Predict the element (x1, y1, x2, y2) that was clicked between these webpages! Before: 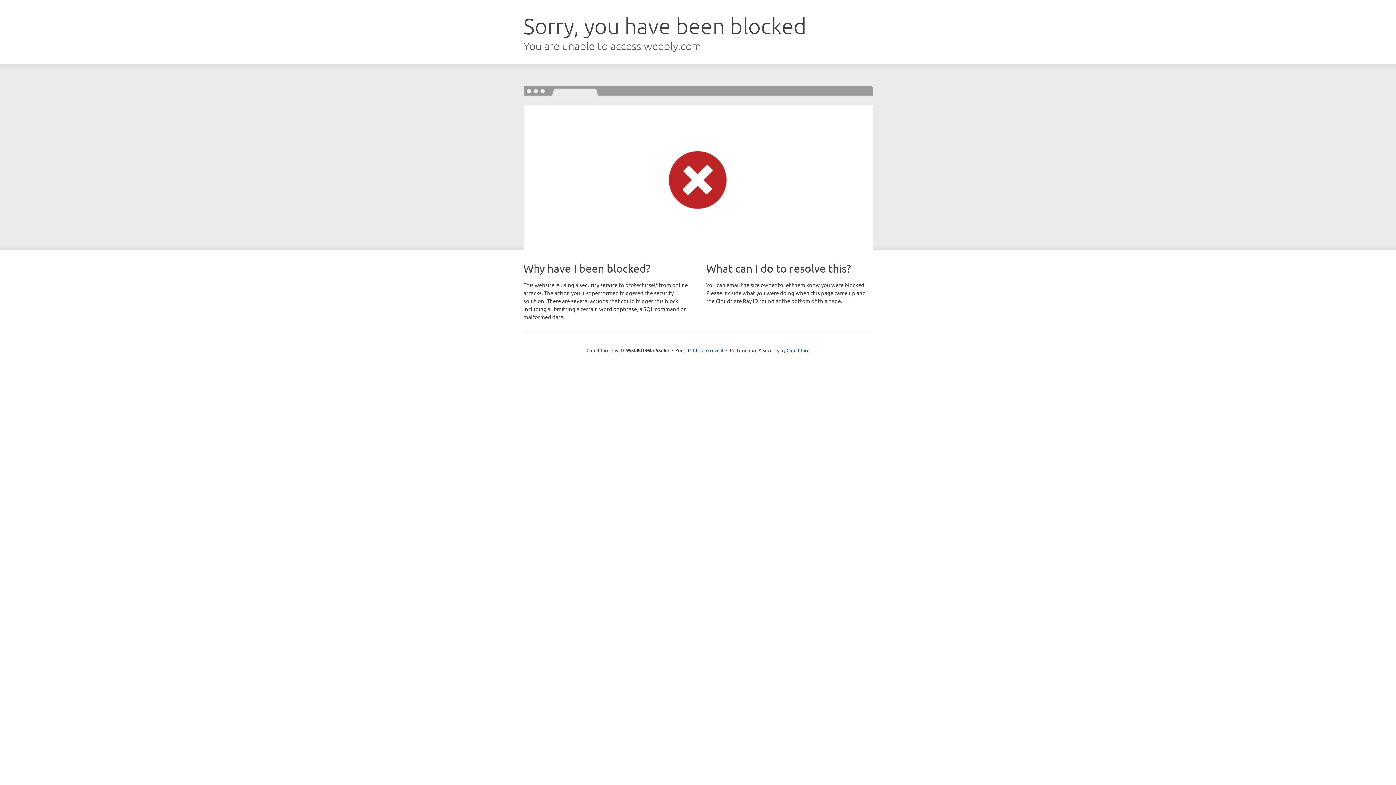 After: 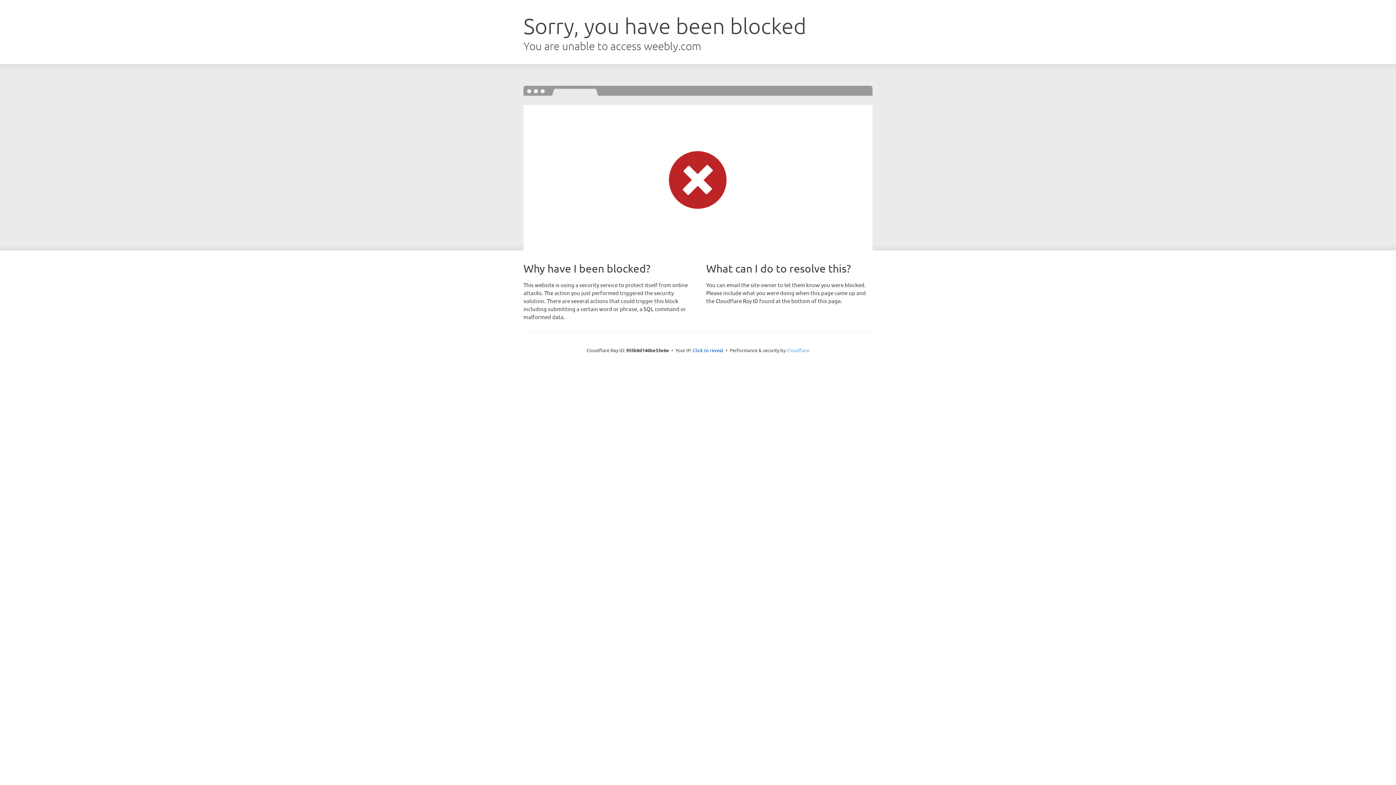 Action: bbox: (786, 347, 809, 353) label: Cloudflare